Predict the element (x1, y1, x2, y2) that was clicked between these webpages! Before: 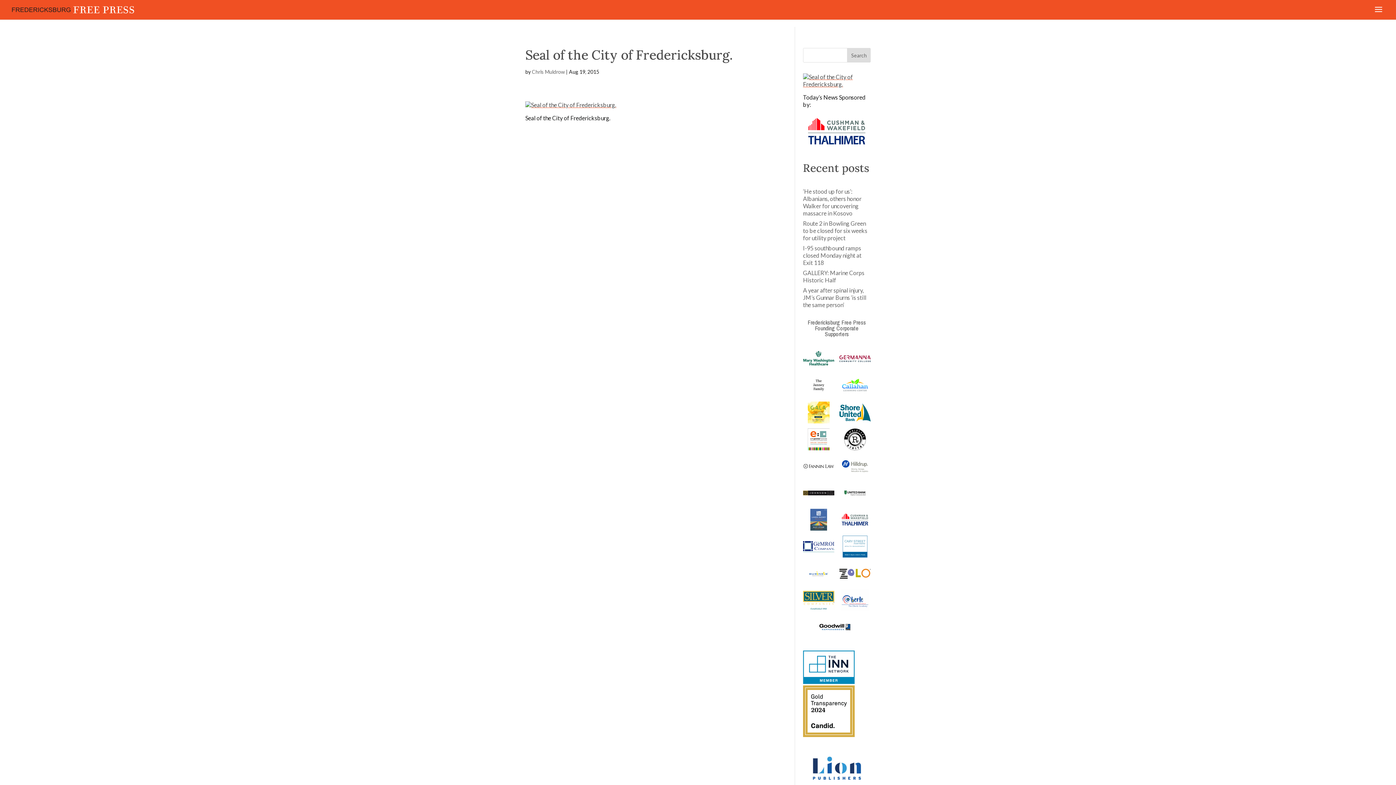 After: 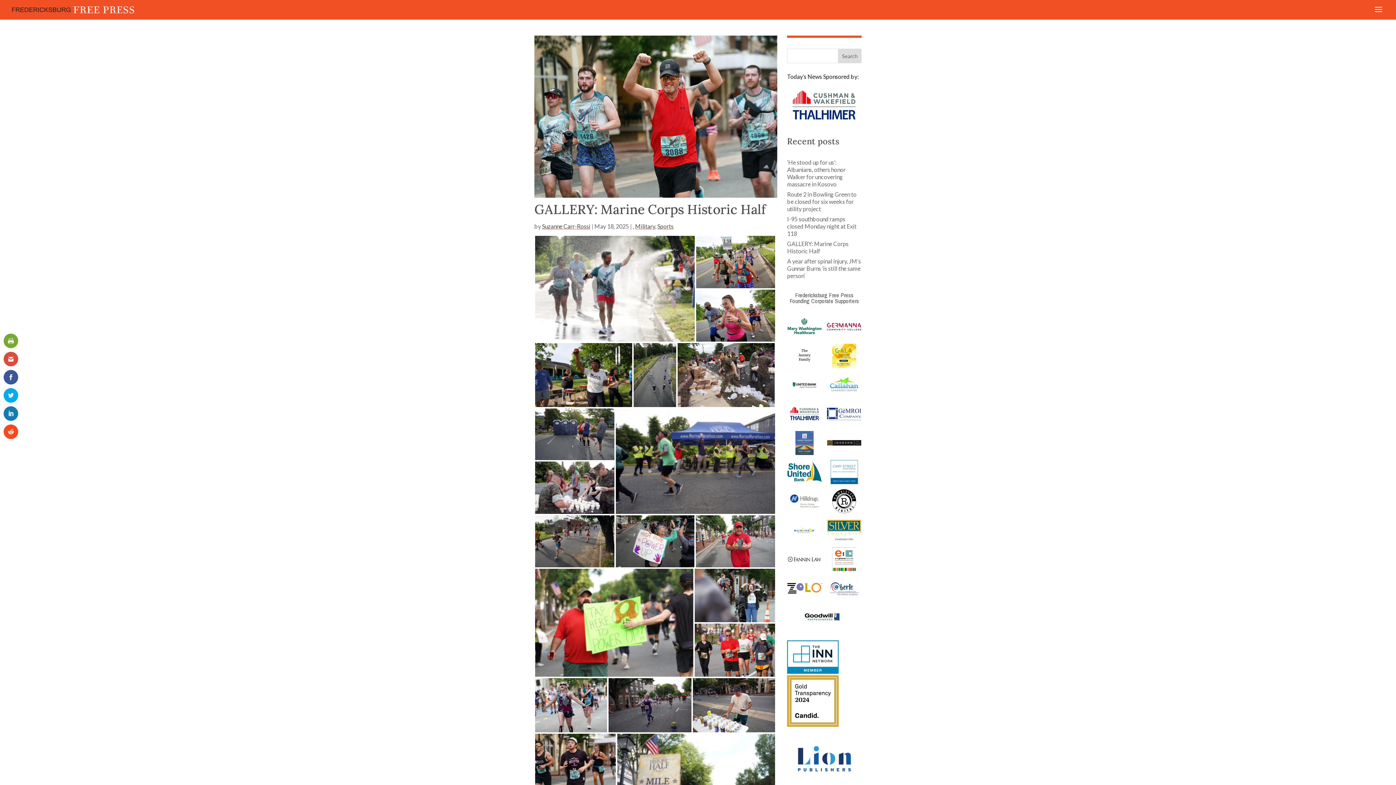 Action: label: GALLERY: Marine Corps Historic Half bbox: (803, 269, 864, 283)